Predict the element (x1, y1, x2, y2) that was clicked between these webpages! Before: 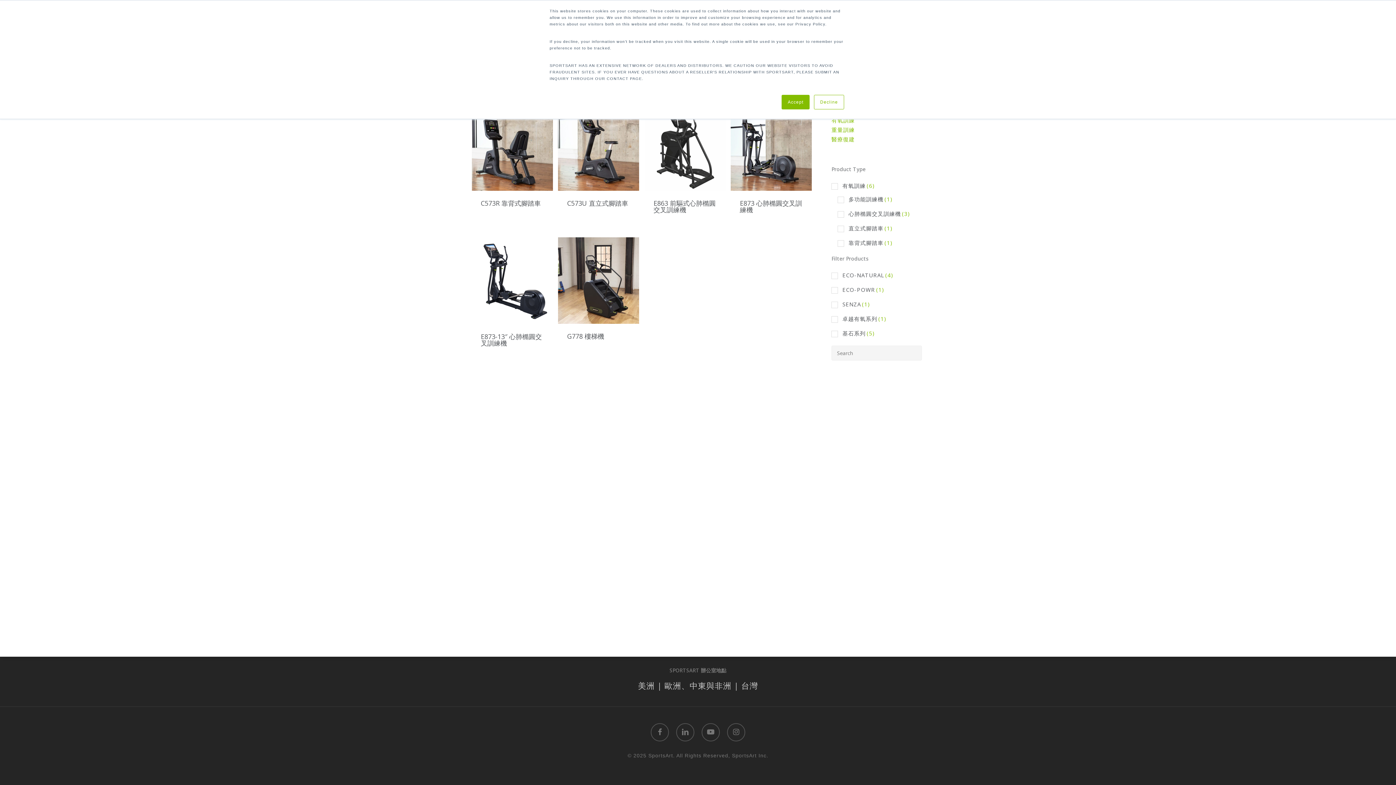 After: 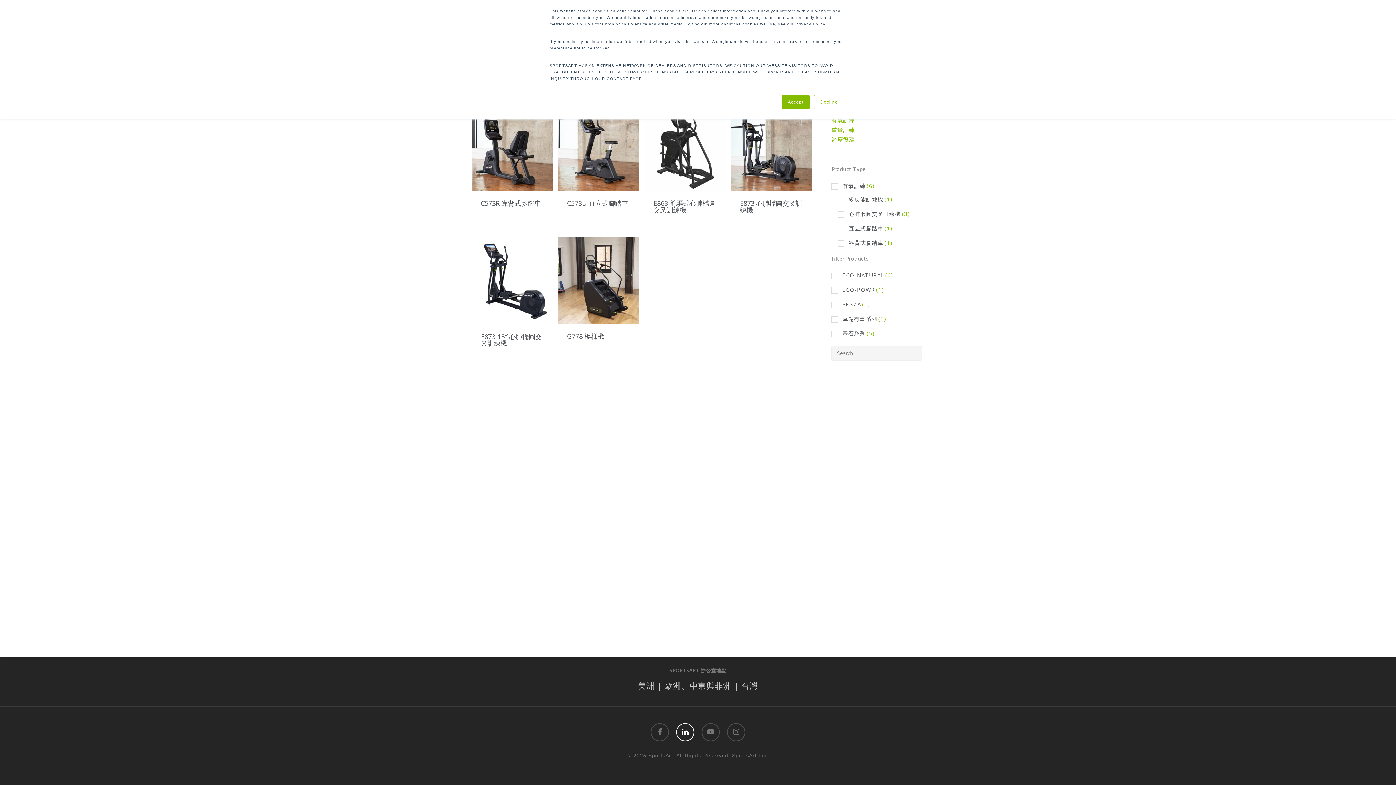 Action: bbox: (676, 723, 694, 741) label: linkedin